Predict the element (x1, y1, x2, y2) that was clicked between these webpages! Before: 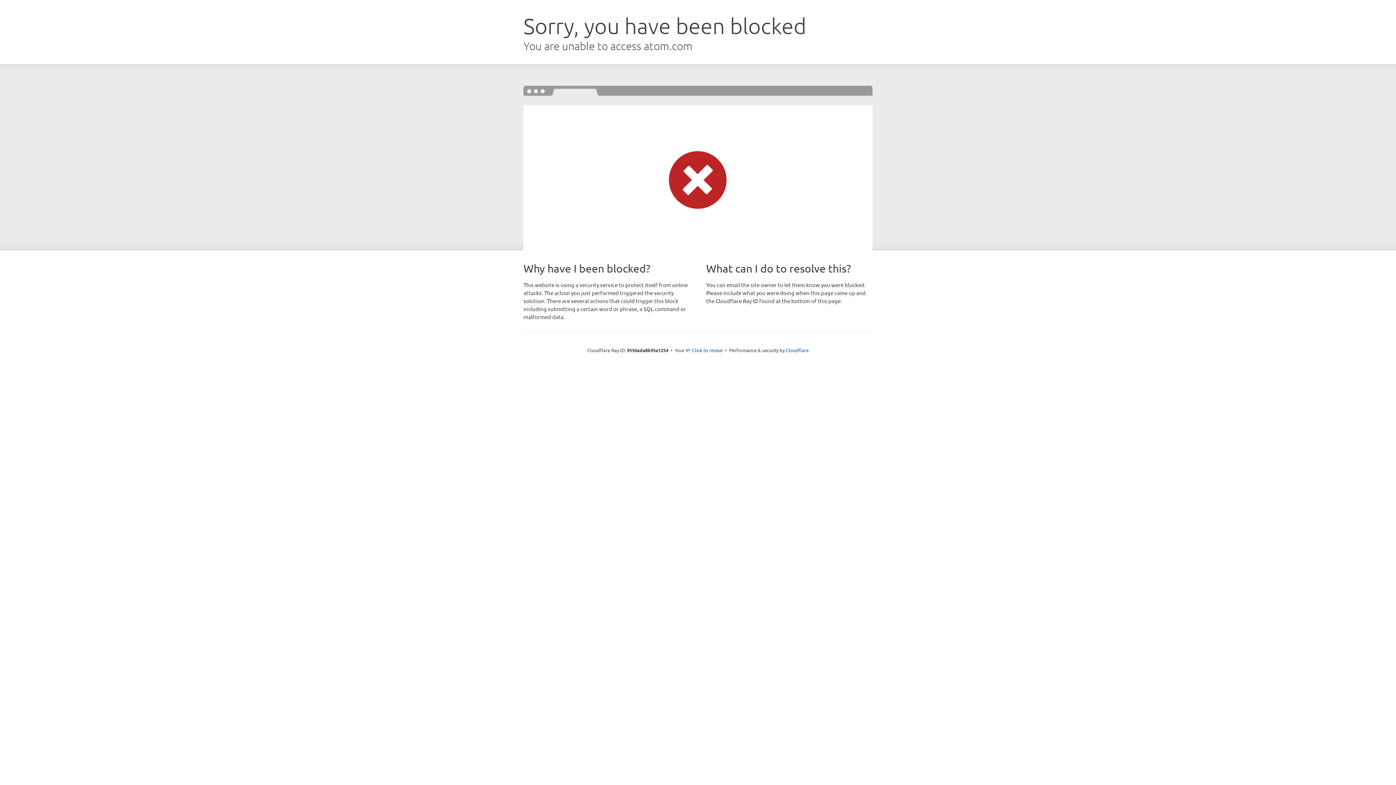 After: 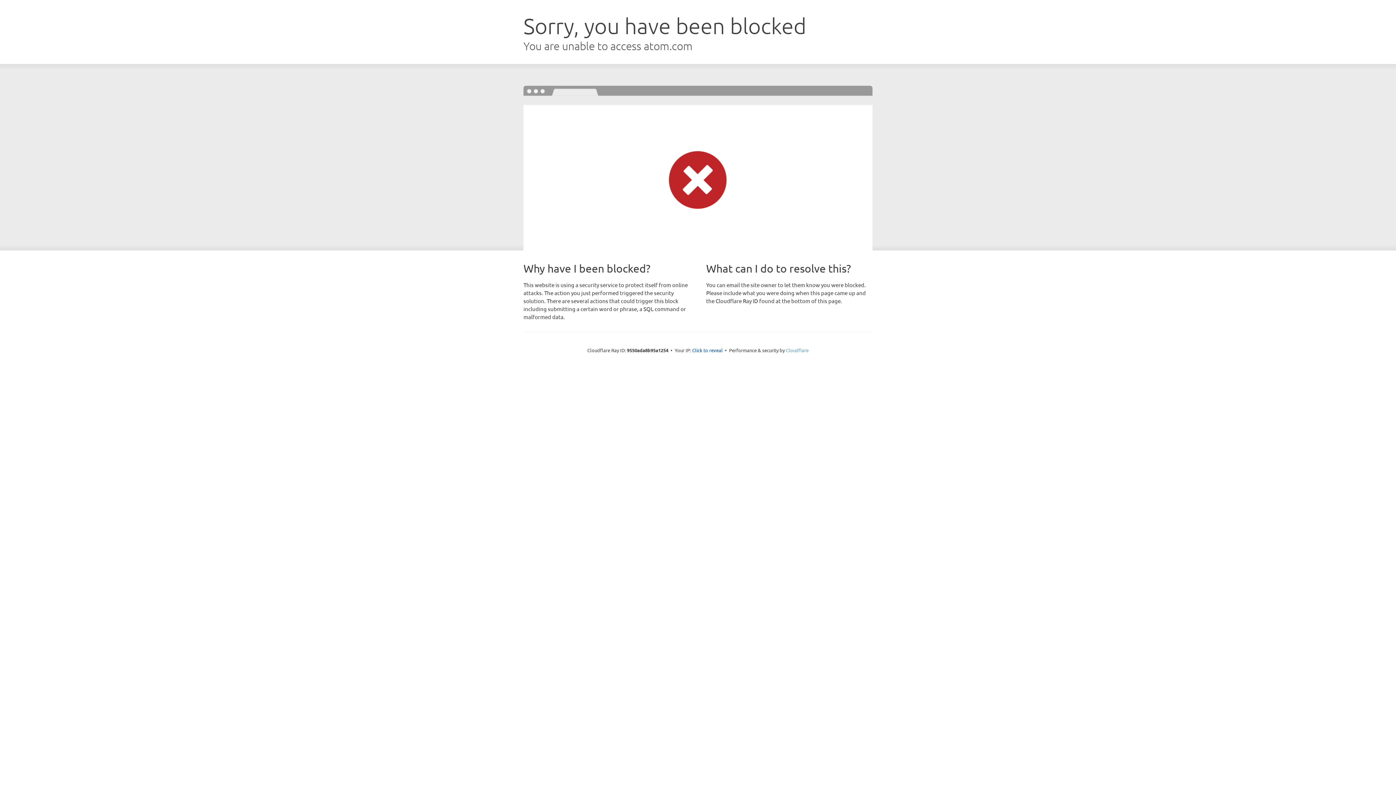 Action: label: Cloudflare bbox: (786, 347, 808, 353)